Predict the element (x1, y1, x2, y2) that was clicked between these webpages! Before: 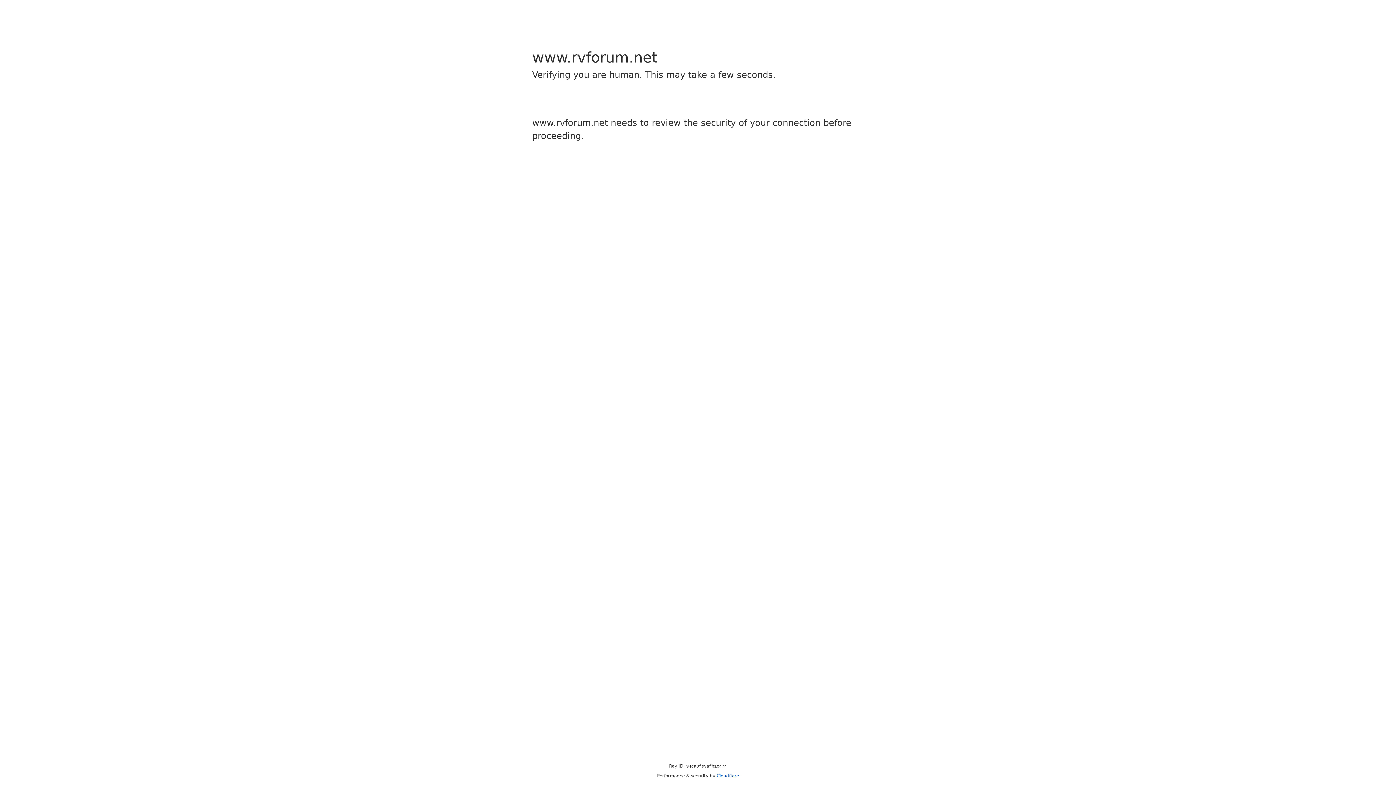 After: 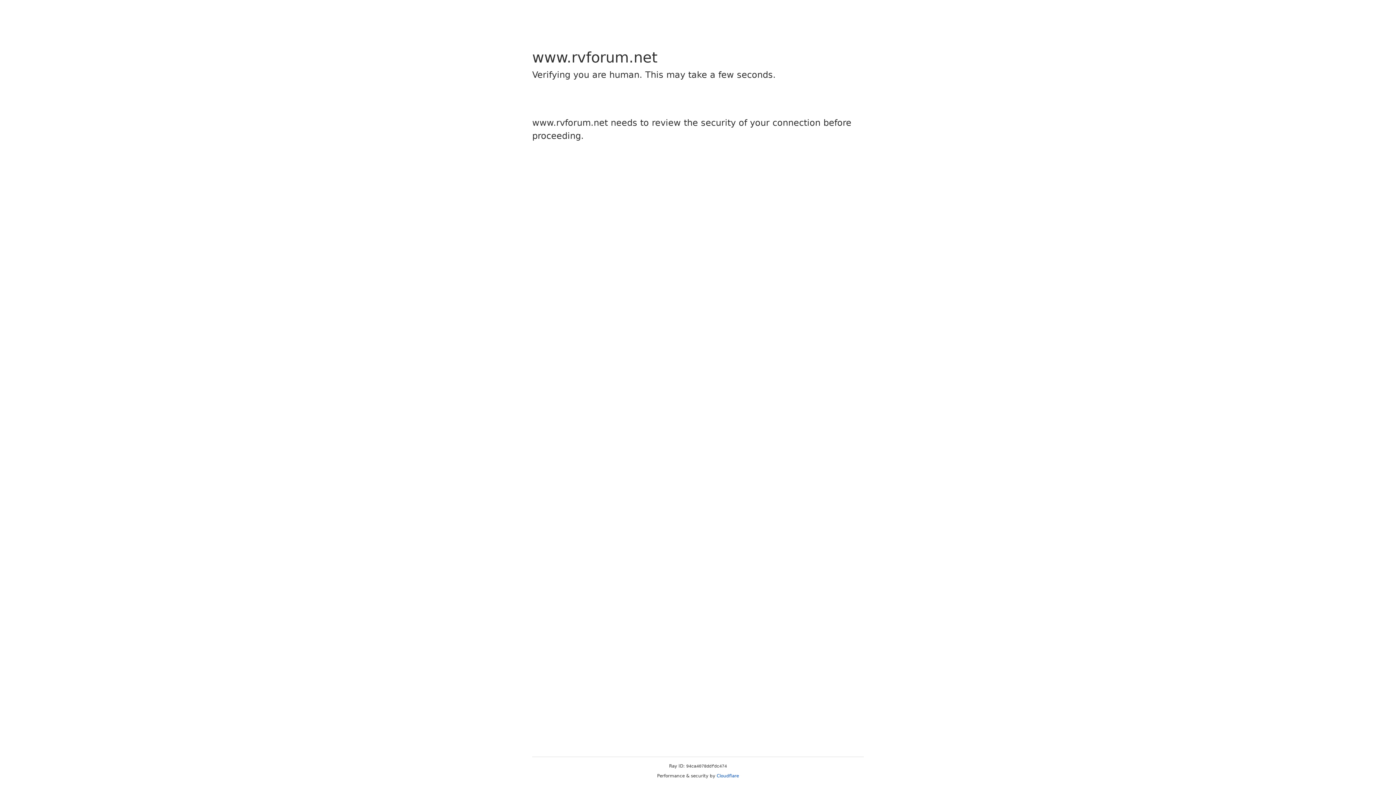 Action: bbox: (716, 773, 739, 778) label: Cloudflare